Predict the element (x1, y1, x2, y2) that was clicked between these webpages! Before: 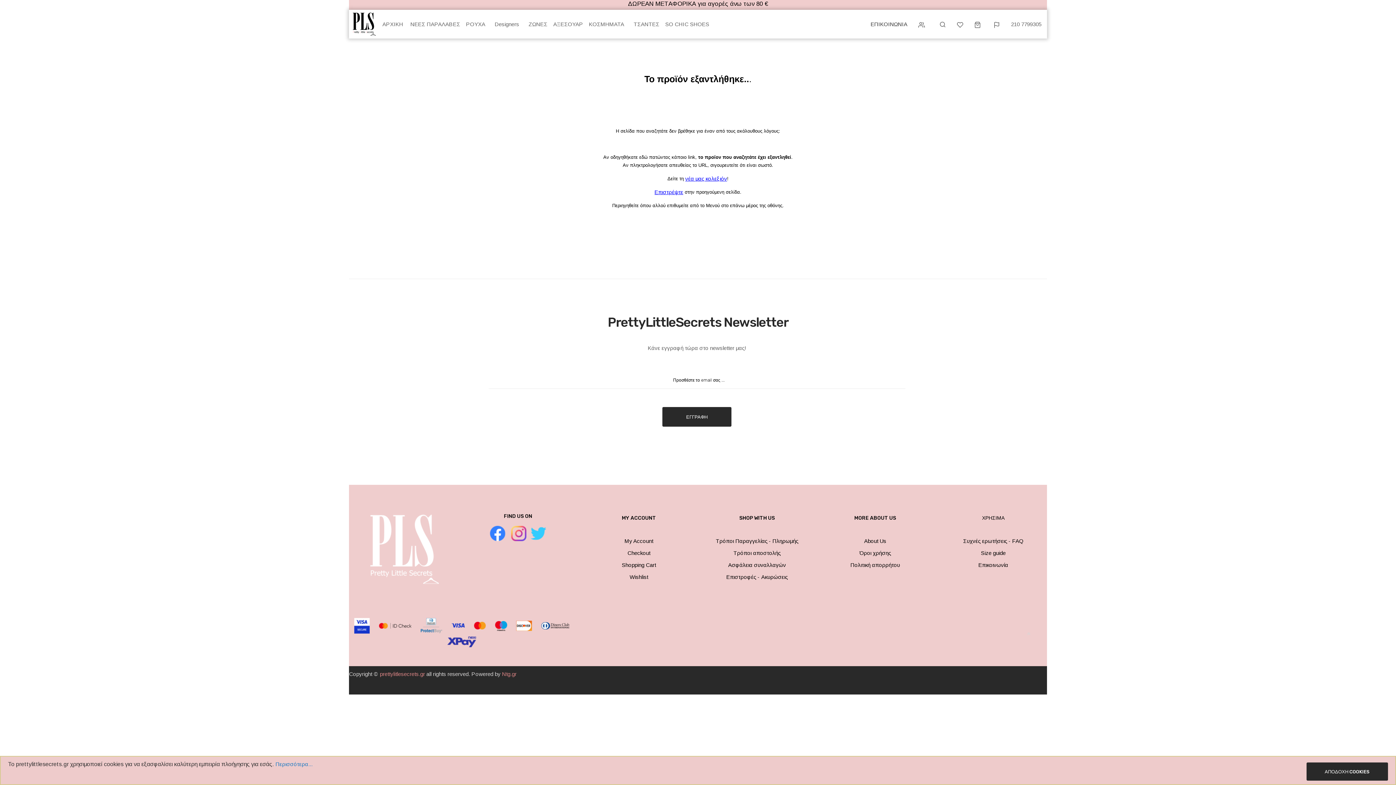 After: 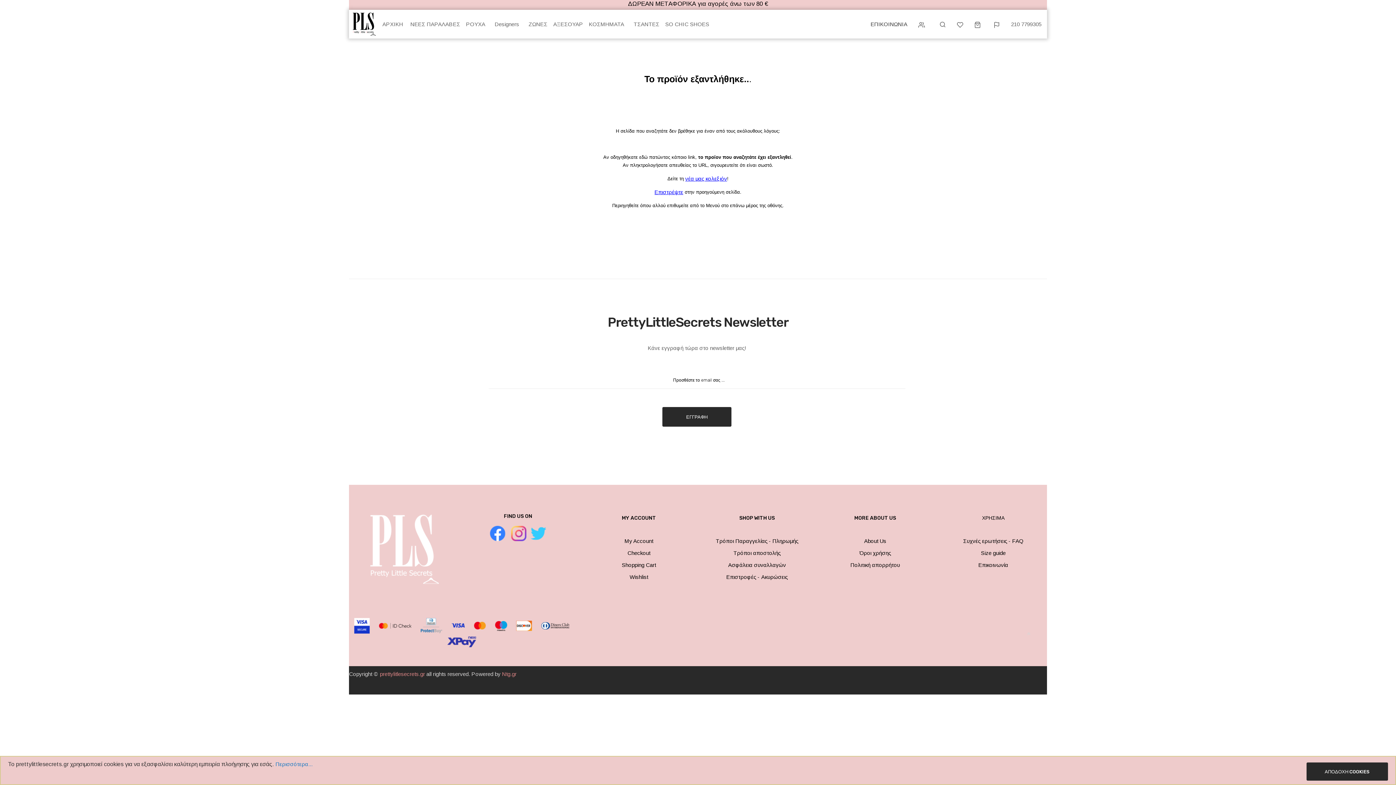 Action: bbox: (509, 527, 527, 533)